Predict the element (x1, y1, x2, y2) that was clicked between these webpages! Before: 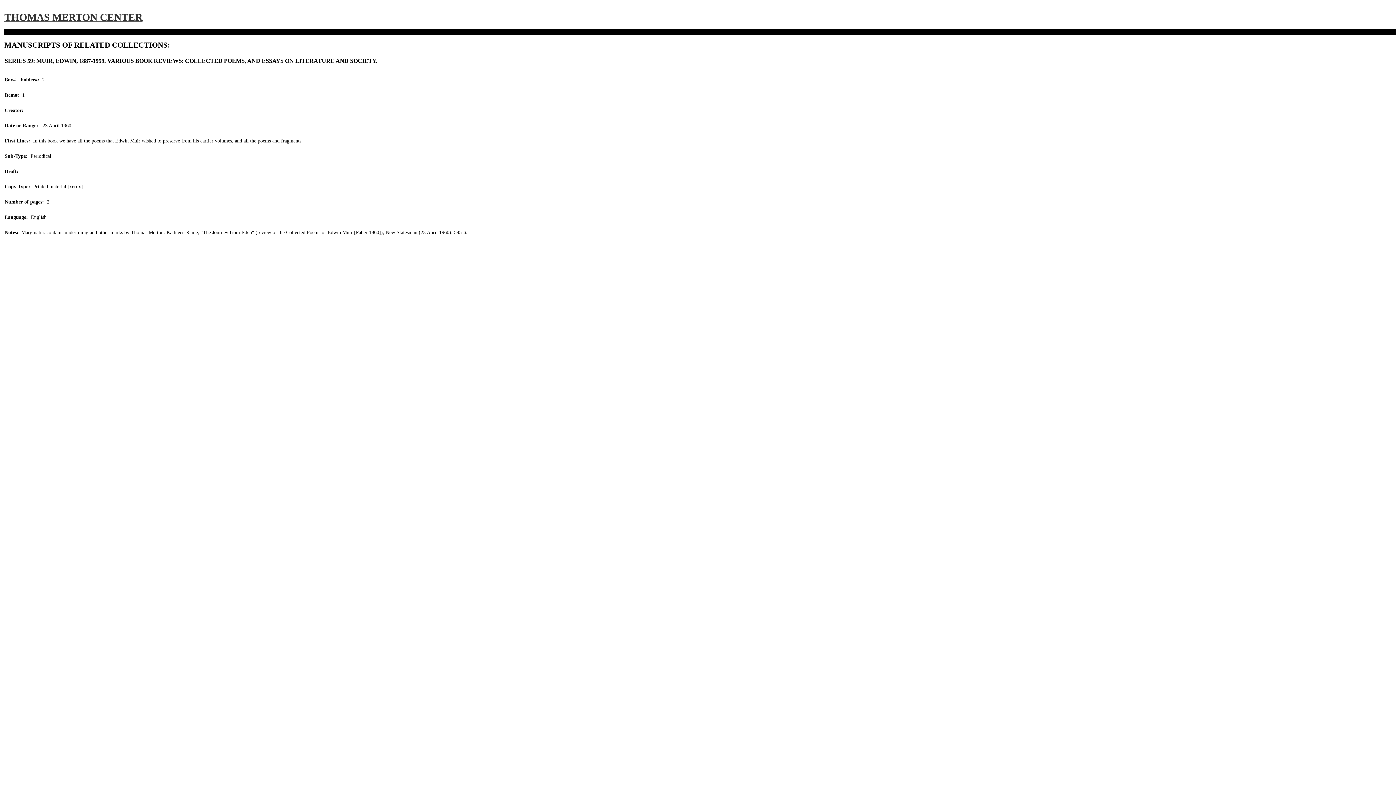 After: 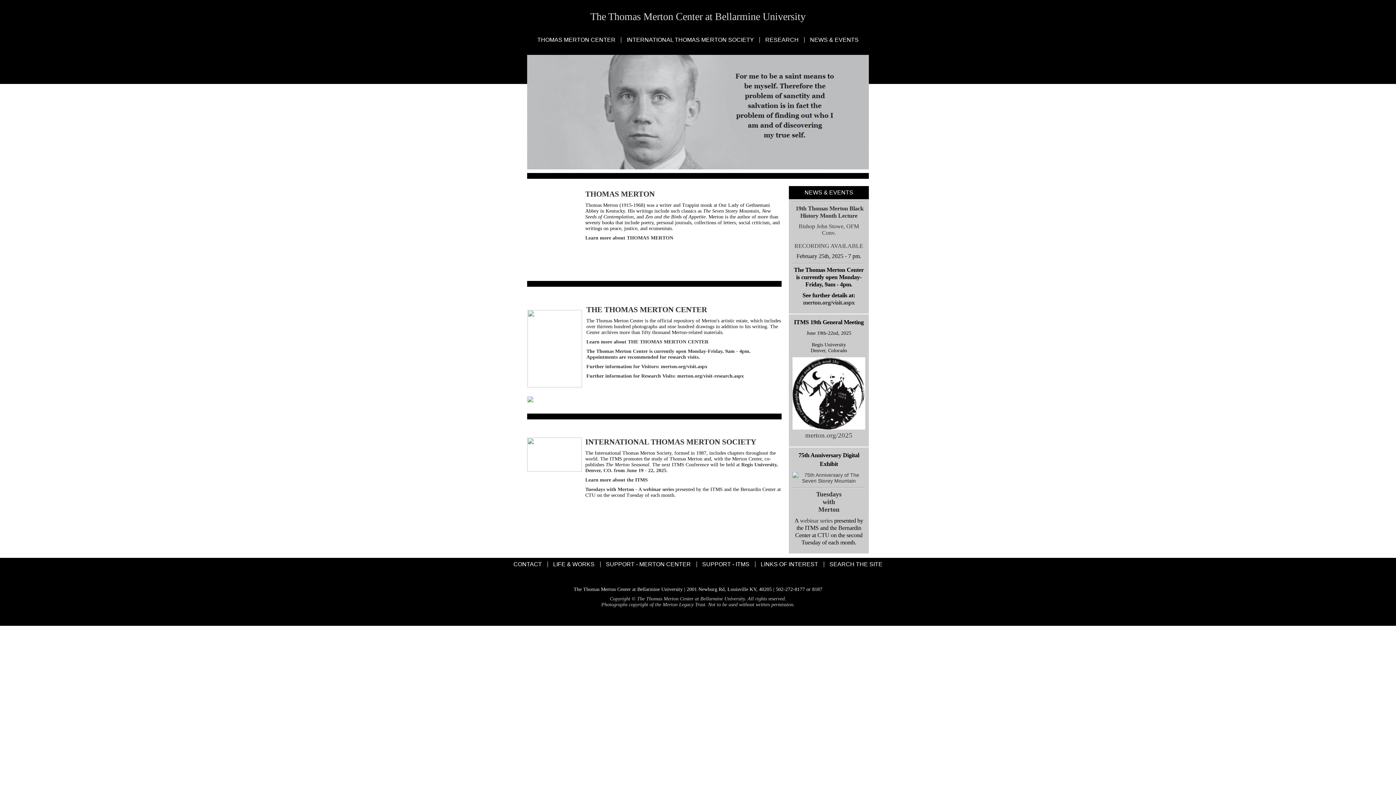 Action: label: THOMAS MERTON CENTER bbox: (4, 11, 142, 22)